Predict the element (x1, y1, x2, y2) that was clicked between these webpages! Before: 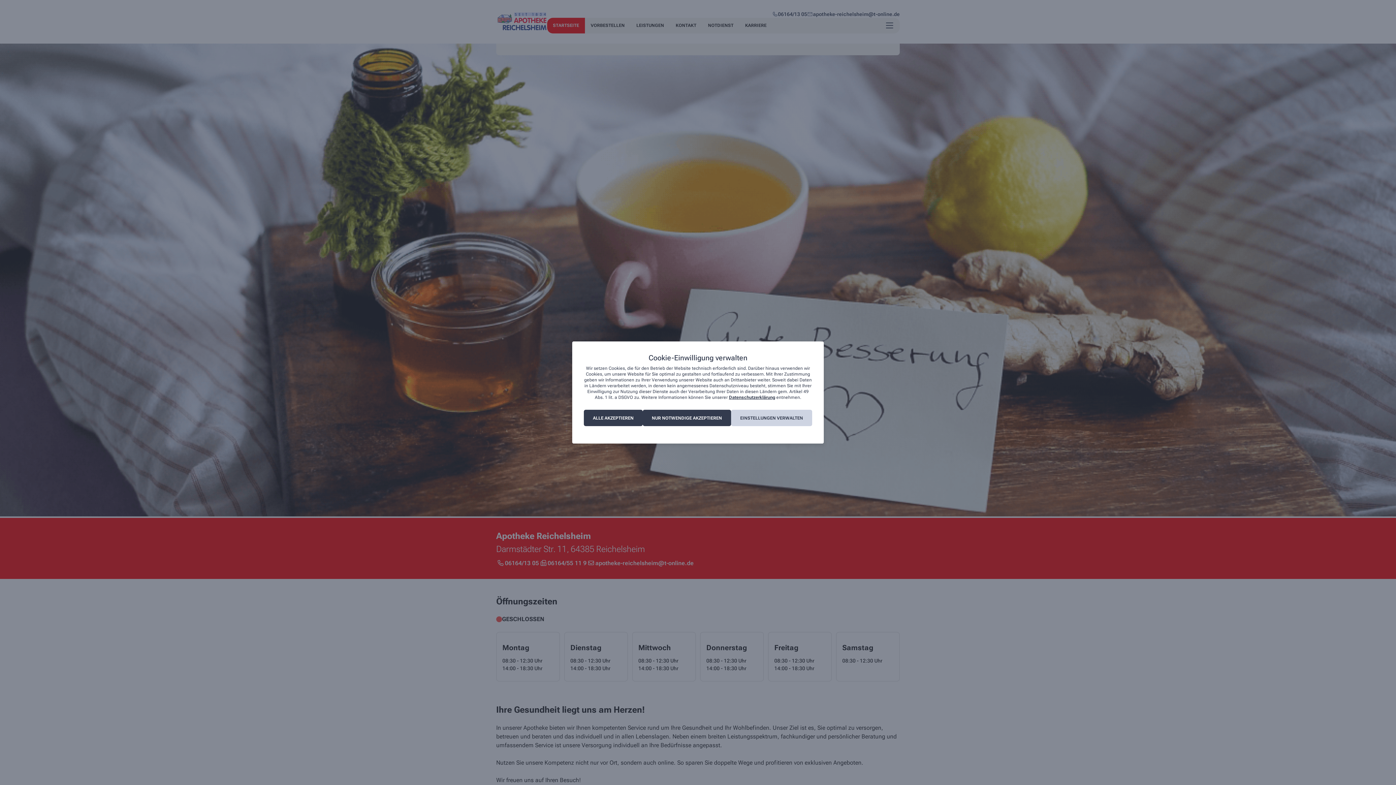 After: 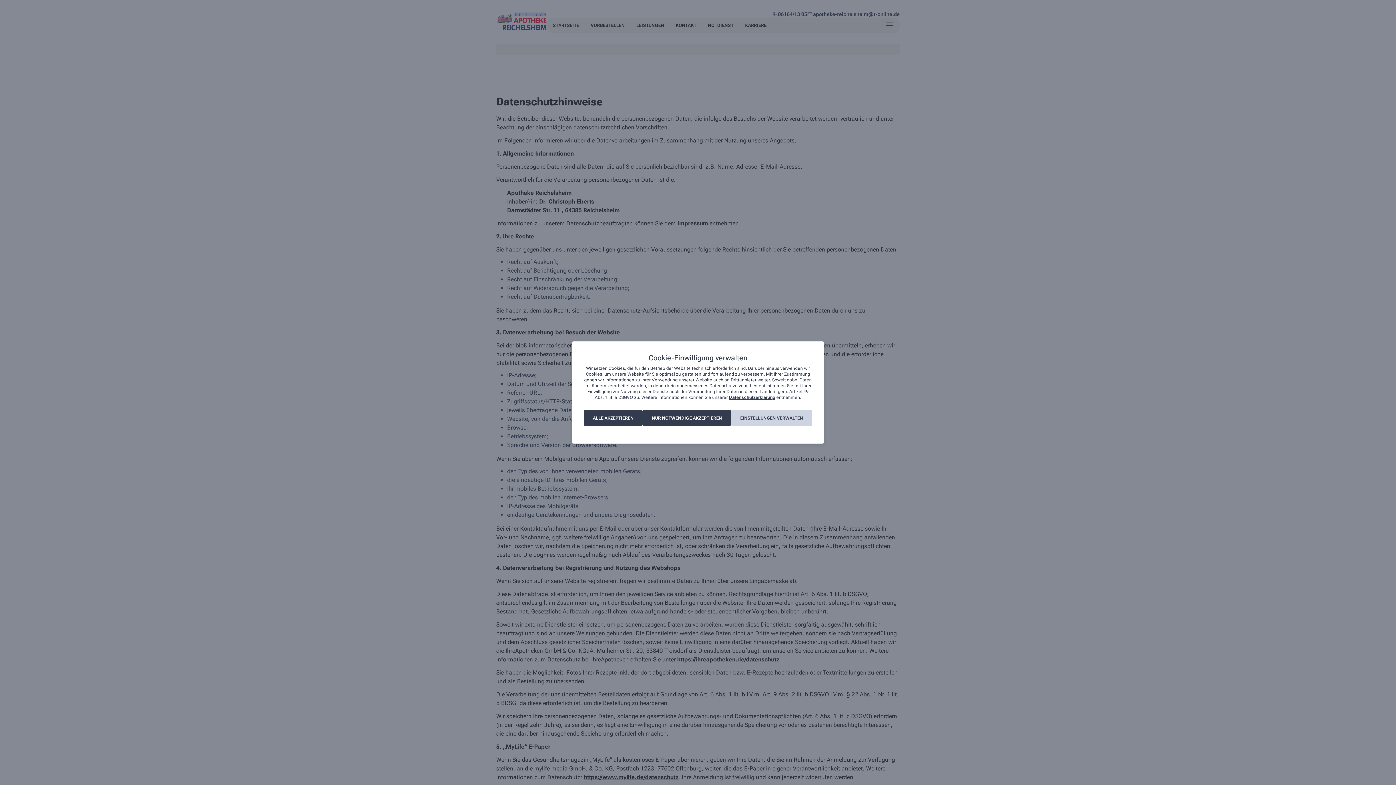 Action: label: Datenschutzerklärung bbox: (729, 395, 775, 400)